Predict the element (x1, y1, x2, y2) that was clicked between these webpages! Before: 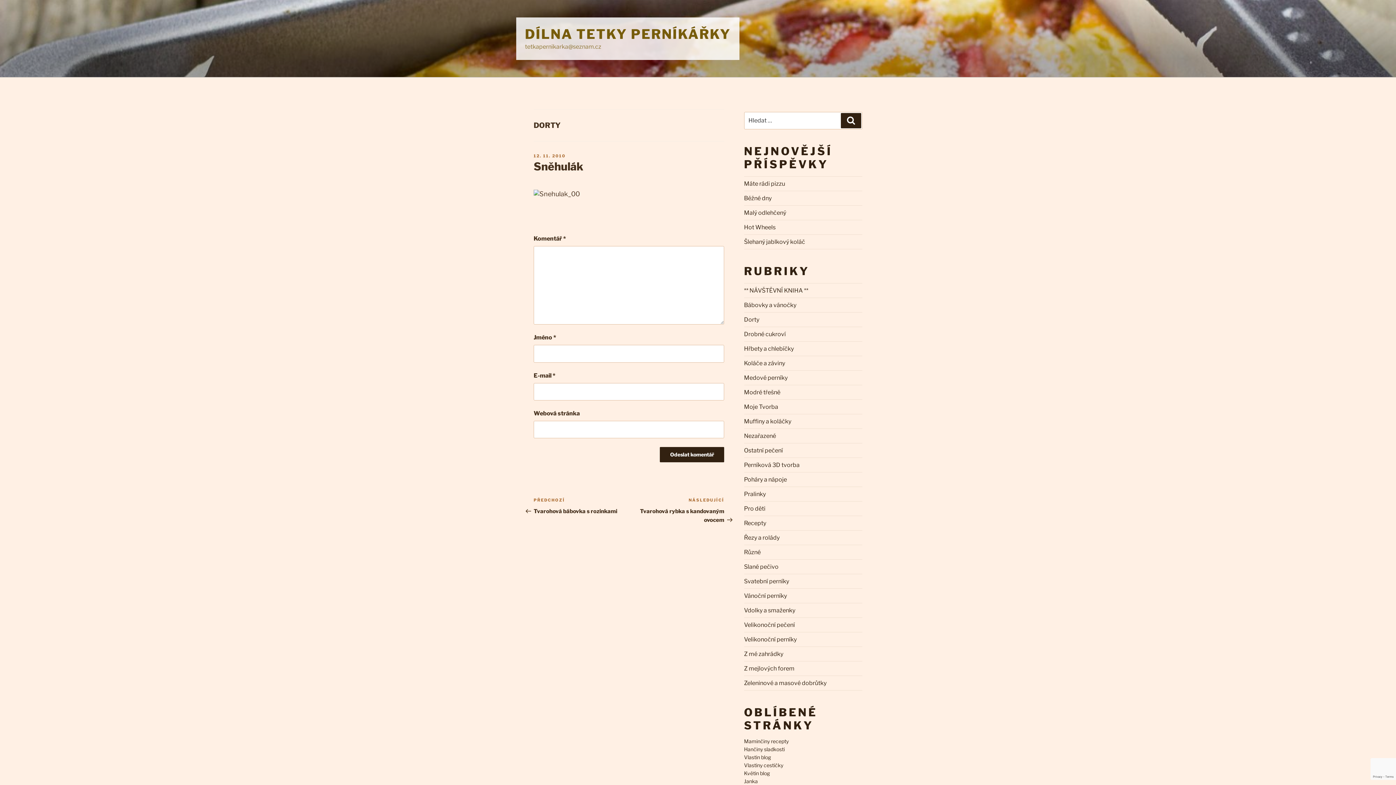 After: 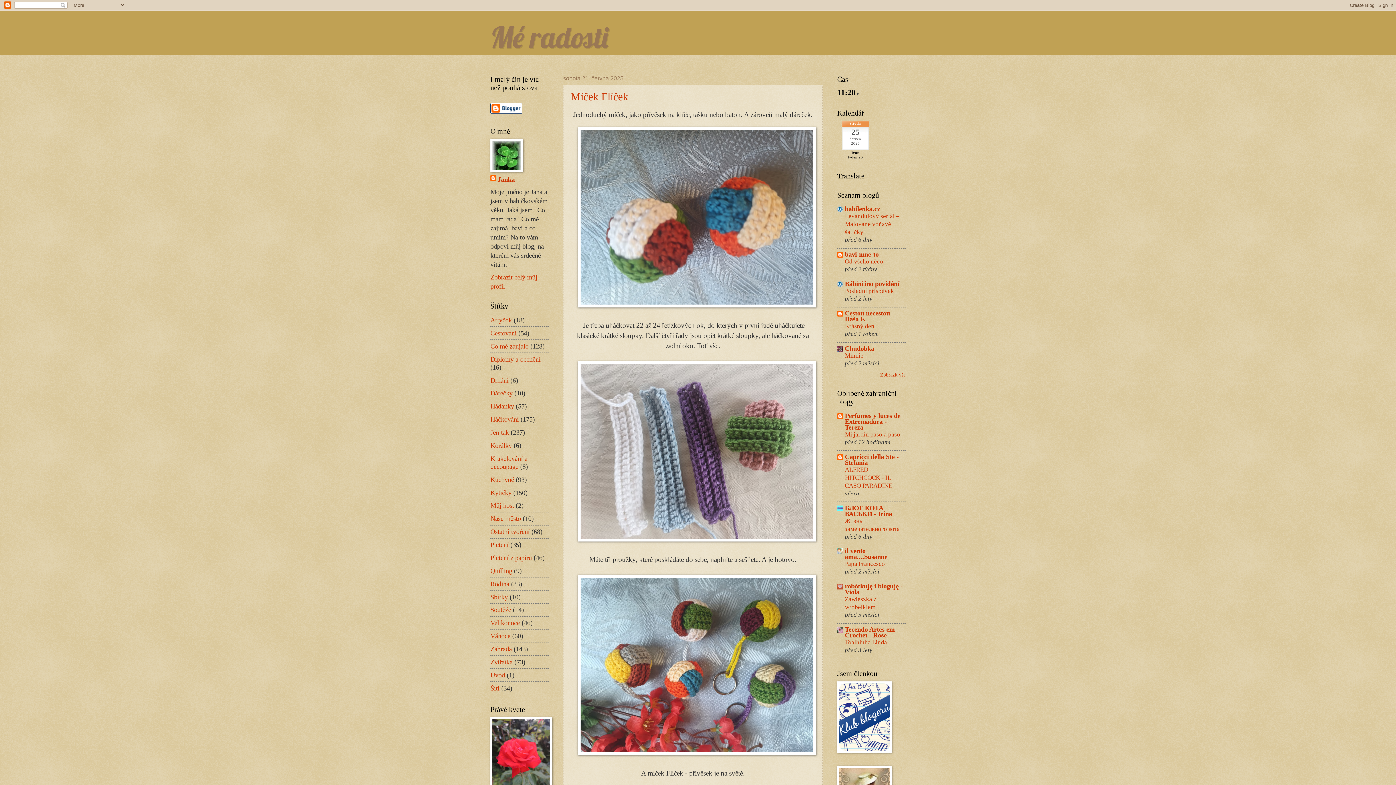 Action: bbox: (744, 778, 758, 784) label: Janka